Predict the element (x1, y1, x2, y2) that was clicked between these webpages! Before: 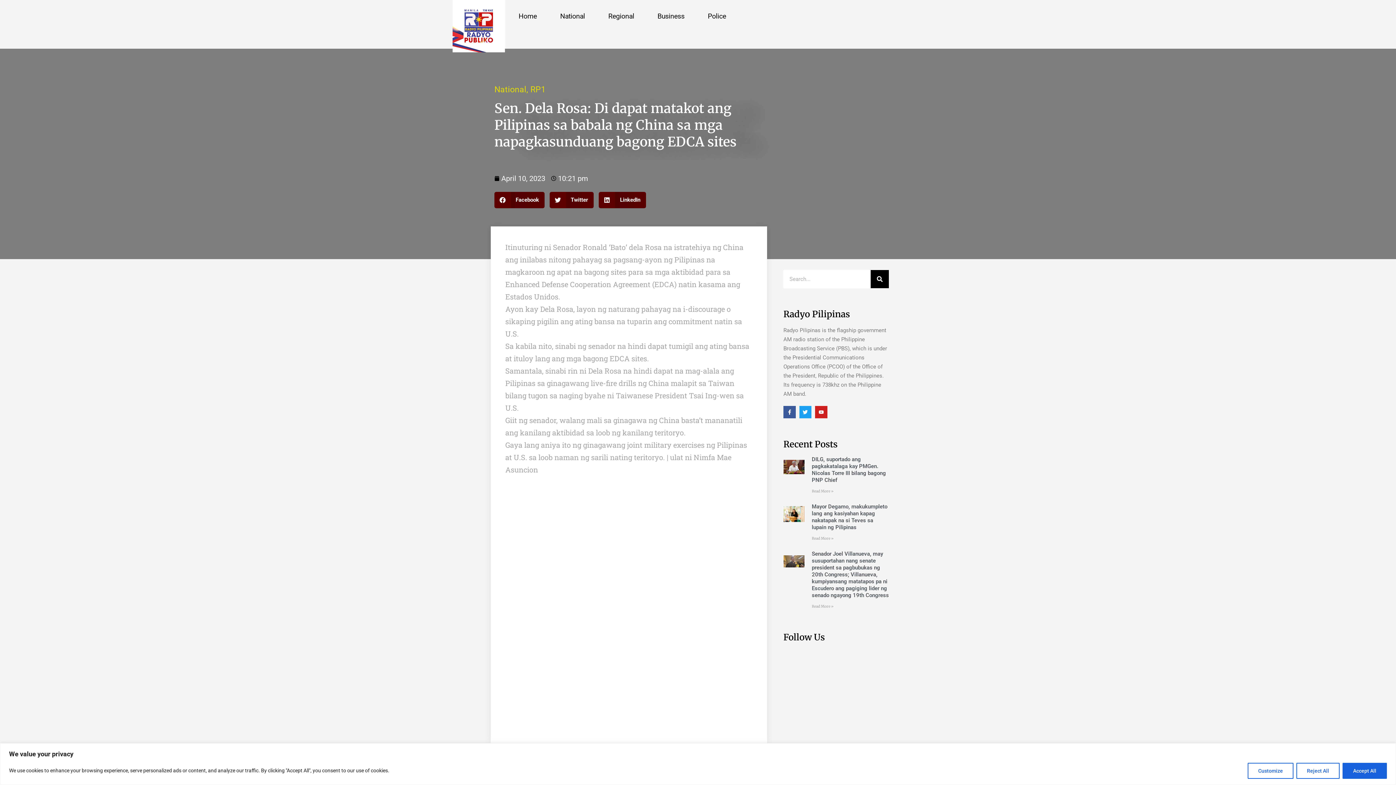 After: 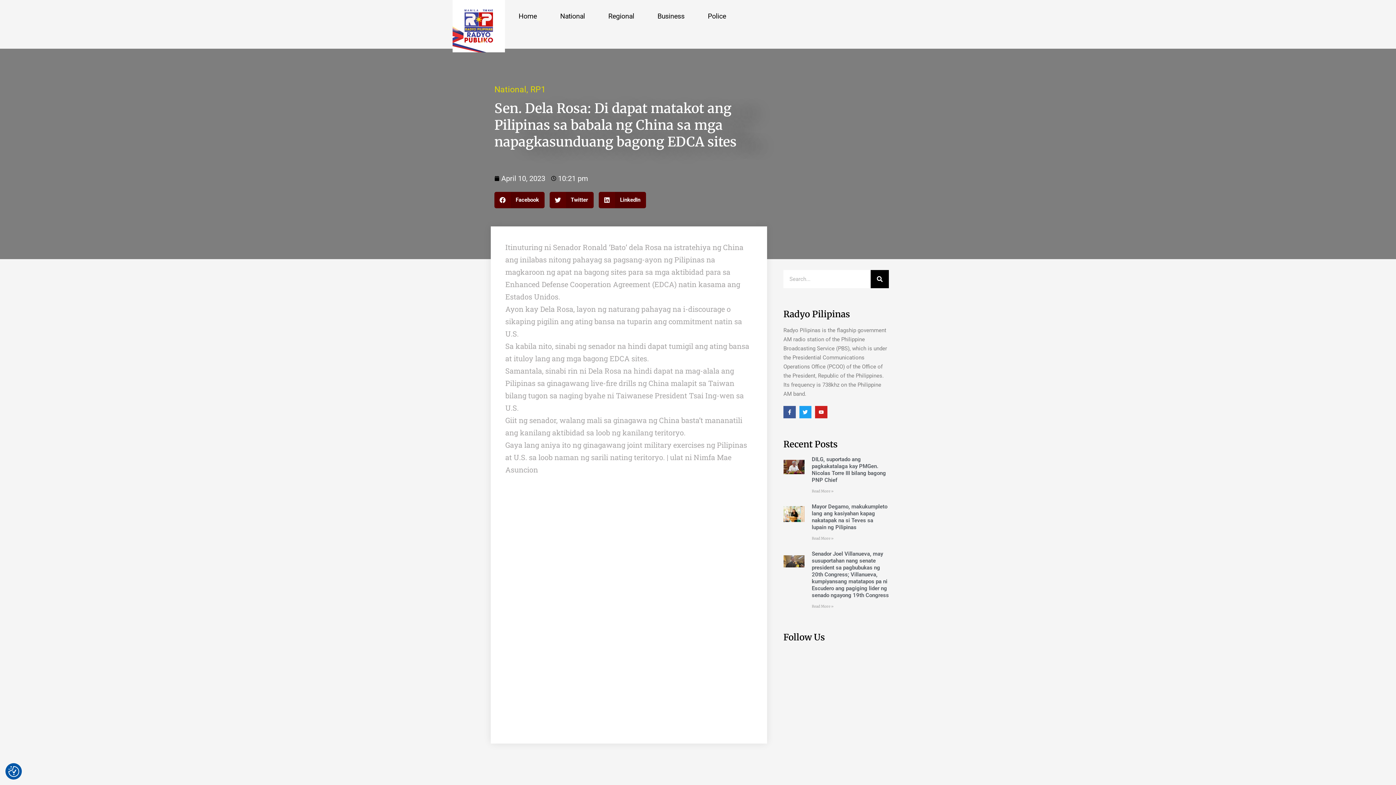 Action: label: Reject All bbox: (1296, 763, 1340, 779)